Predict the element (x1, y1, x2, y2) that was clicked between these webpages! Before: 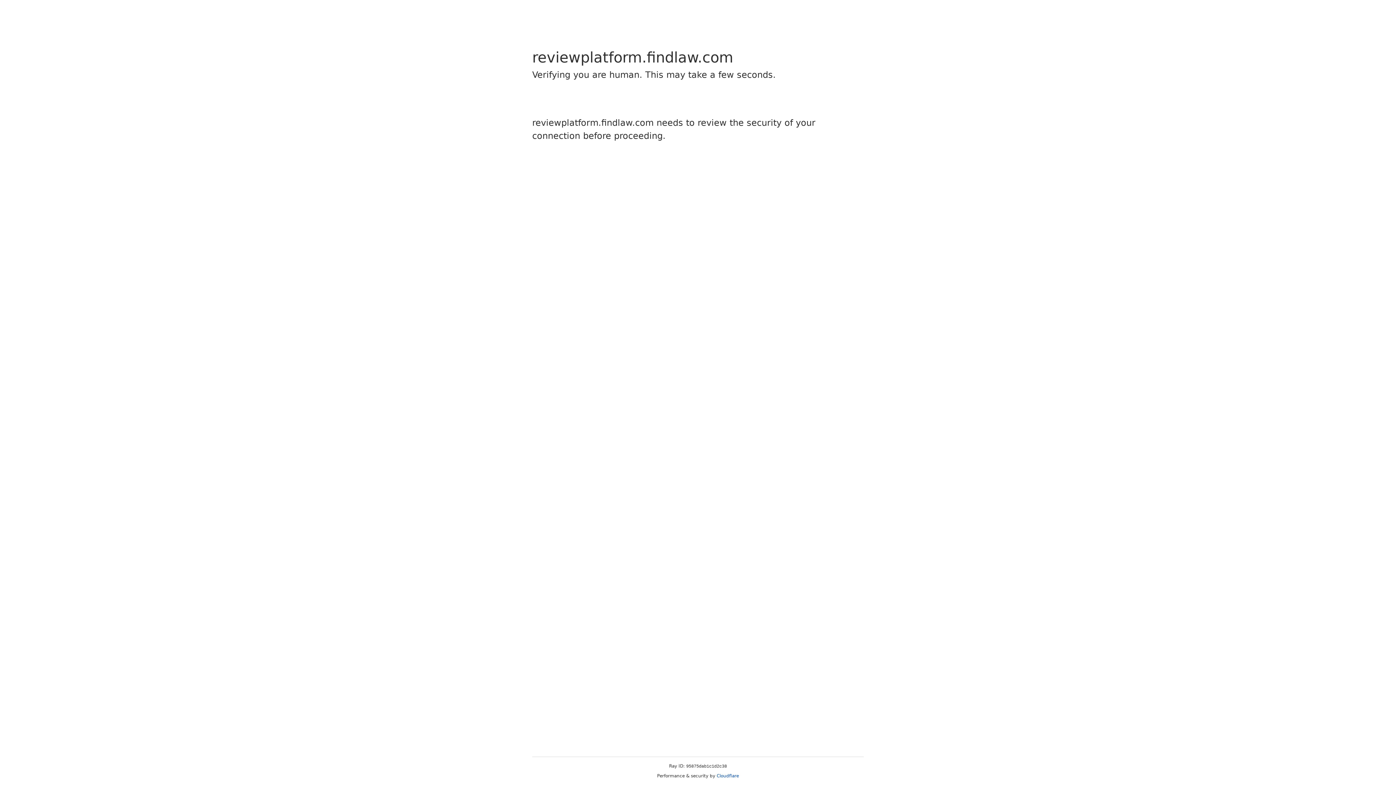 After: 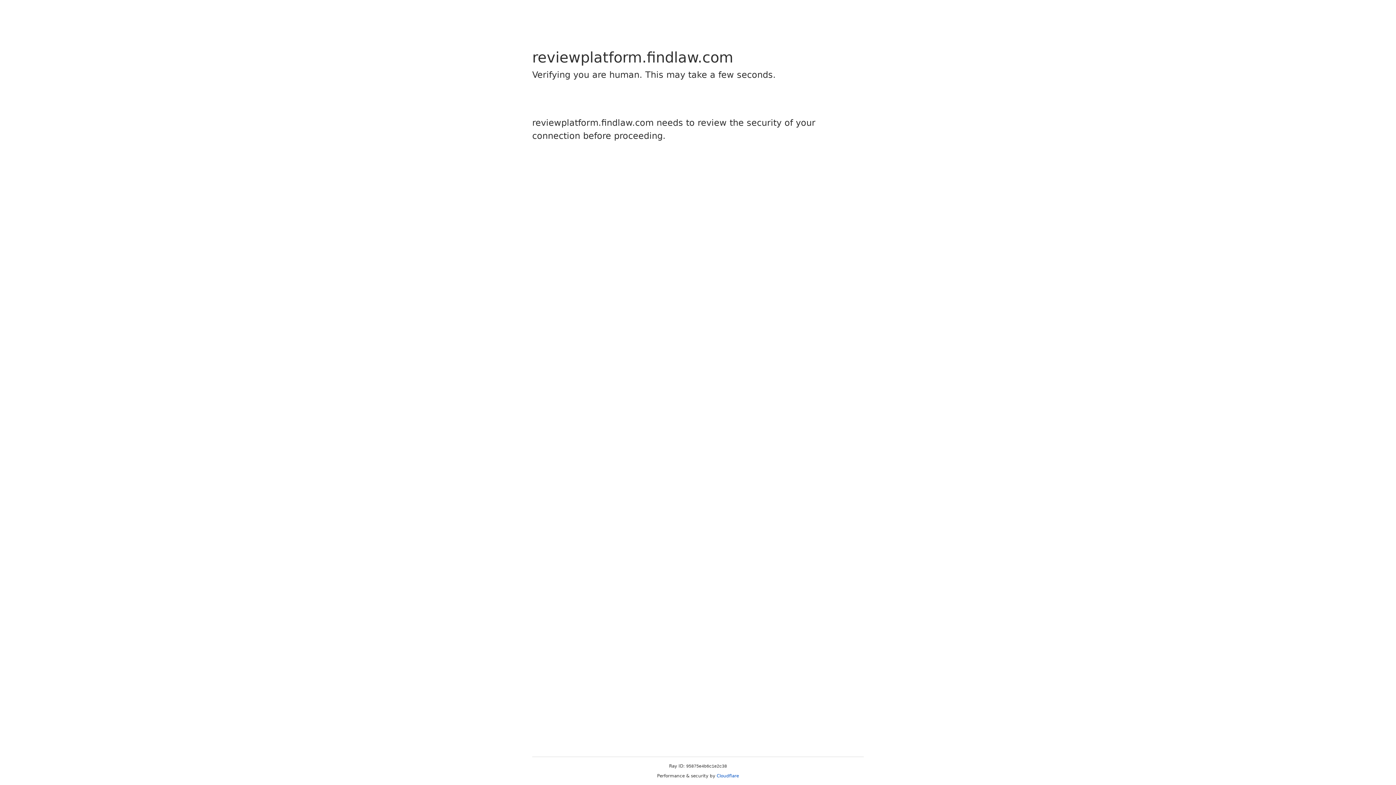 Action: bbox: (716, 773, 739, 778) label: Cloudflare